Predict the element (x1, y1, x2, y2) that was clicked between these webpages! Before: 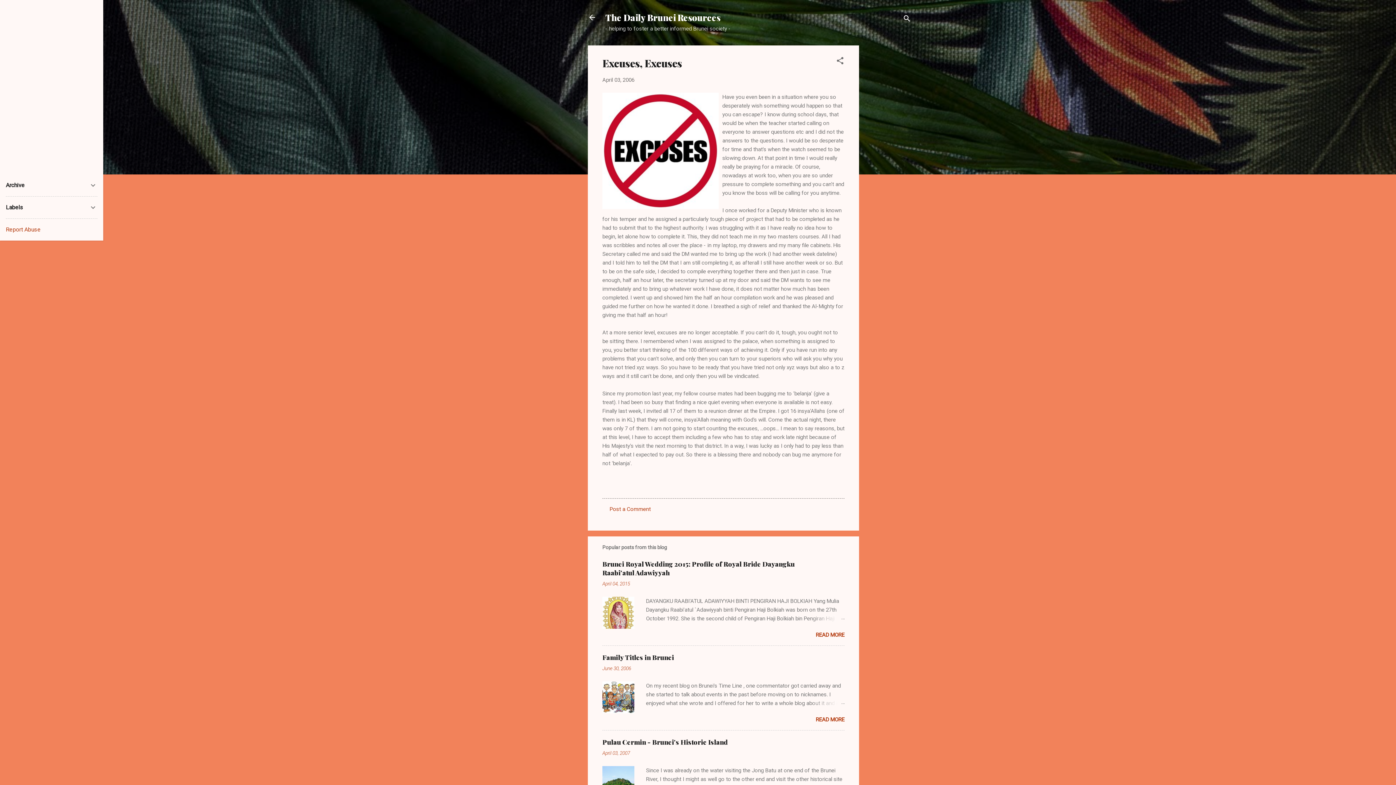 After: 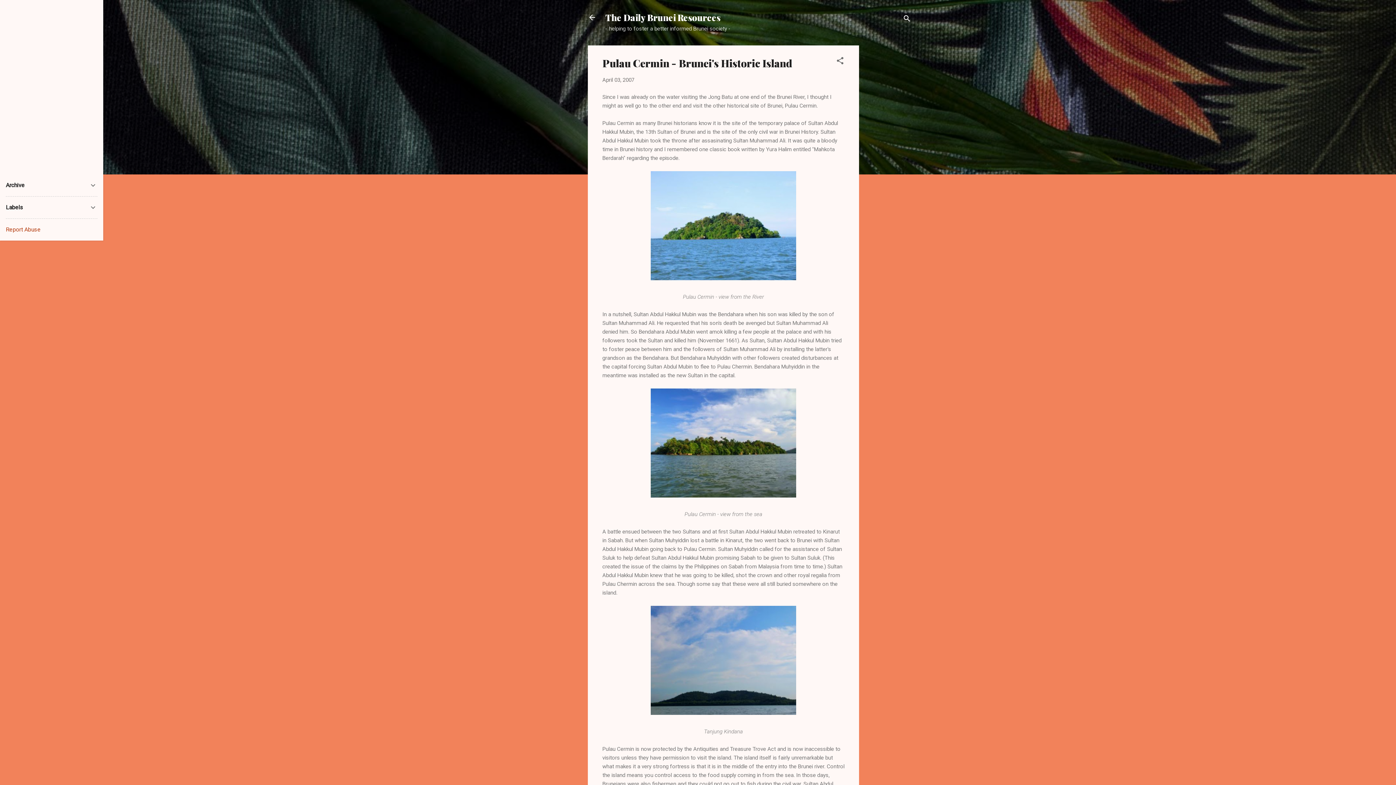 Action: bbox: (602, 750, 630, 756) label: April 03, 2007